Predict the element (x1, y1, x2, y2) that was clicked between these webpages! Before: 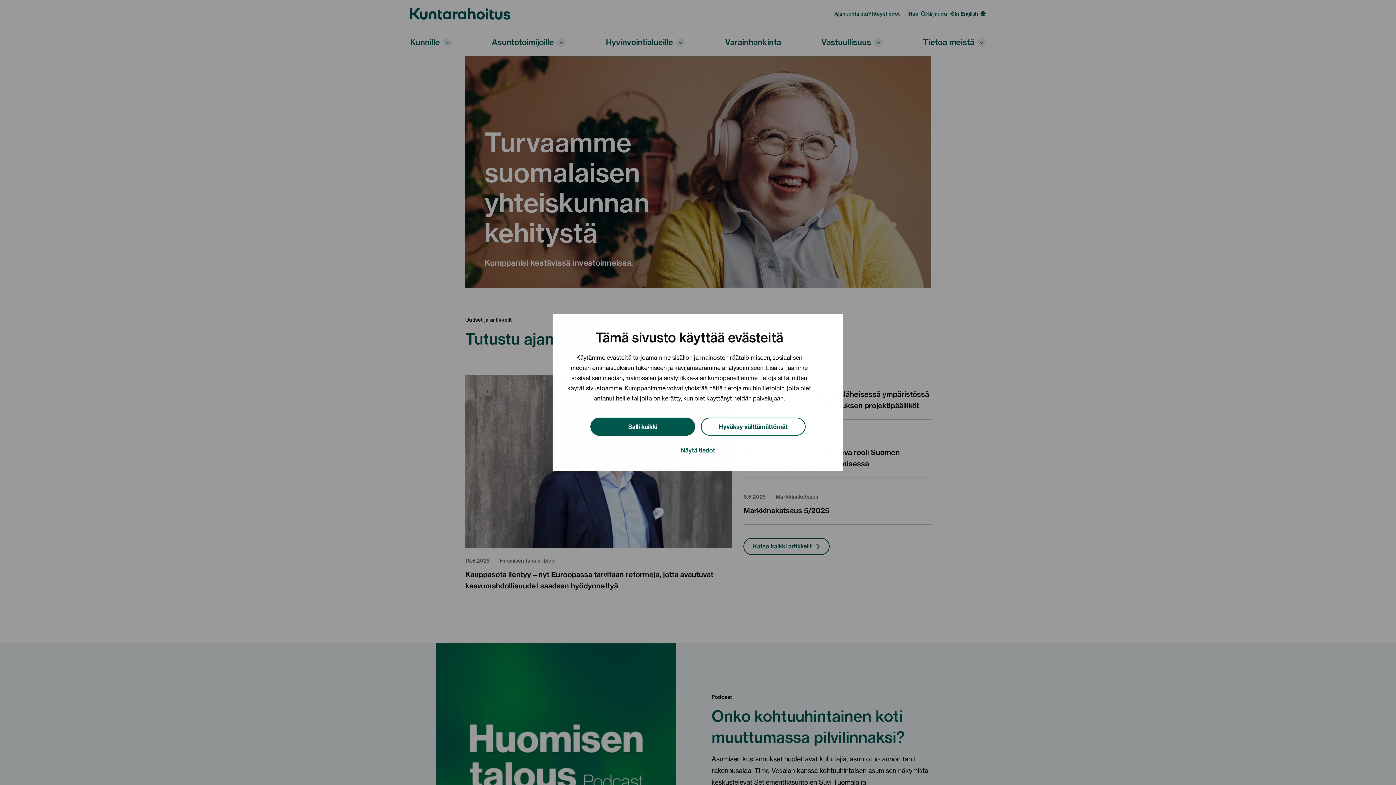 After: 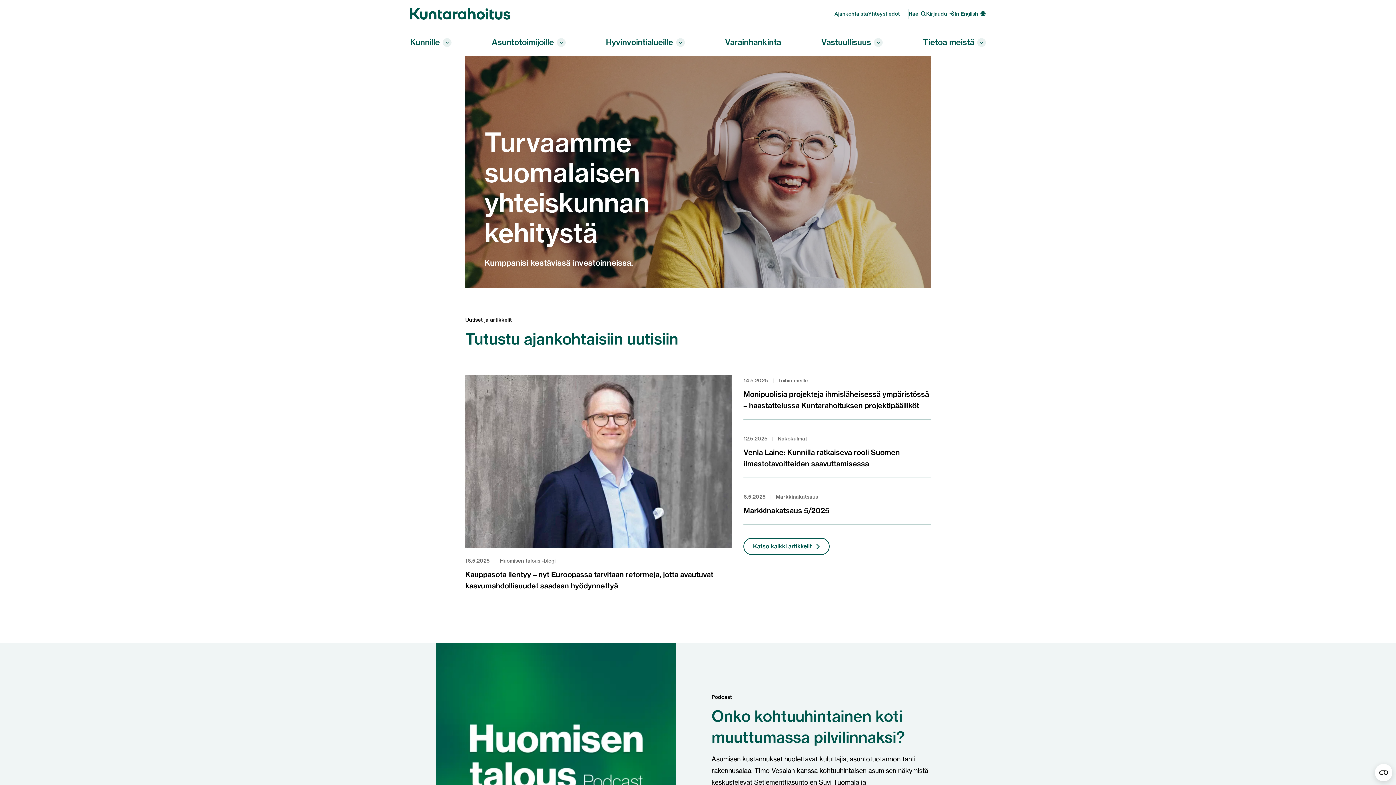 Action: label: Hyväksy välttämättömät bbox: (701, 417, 805, 436)